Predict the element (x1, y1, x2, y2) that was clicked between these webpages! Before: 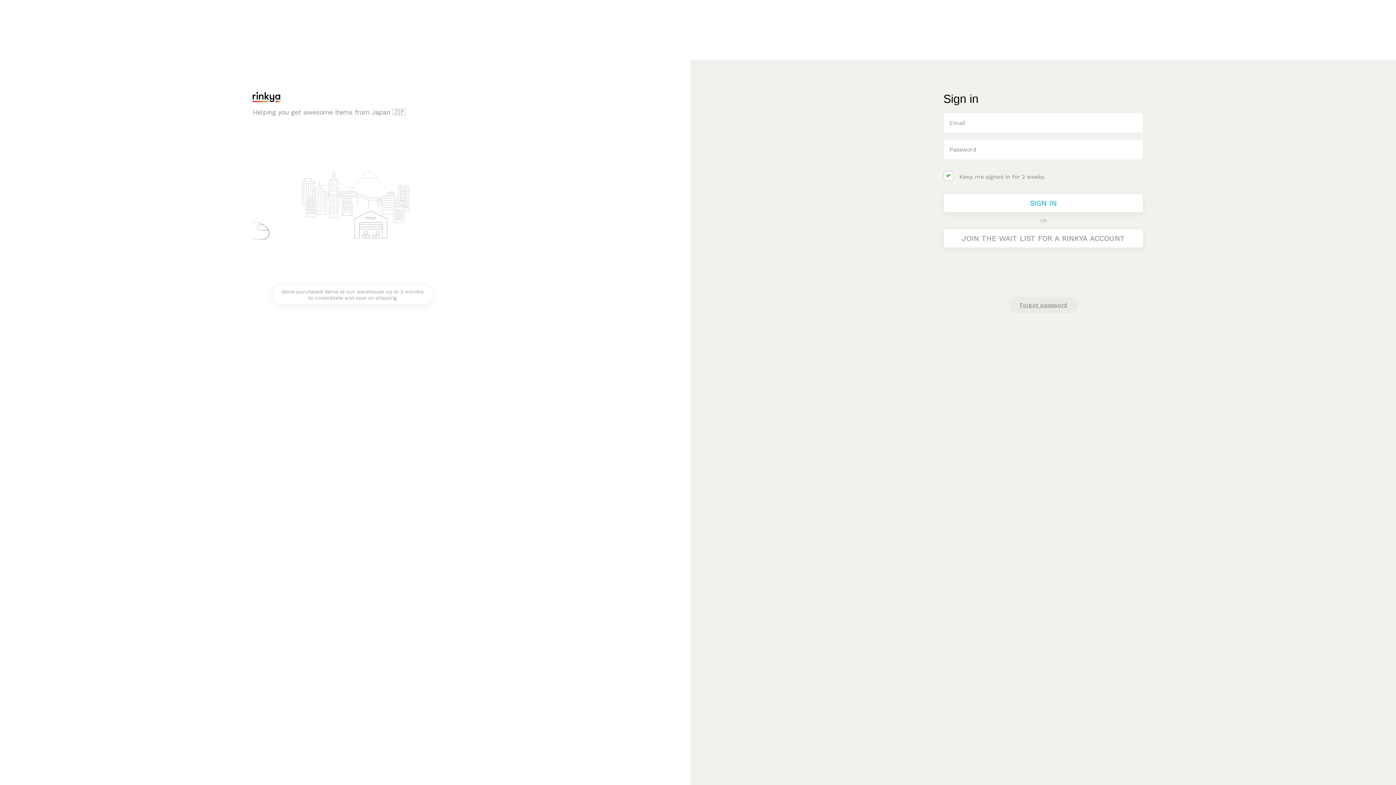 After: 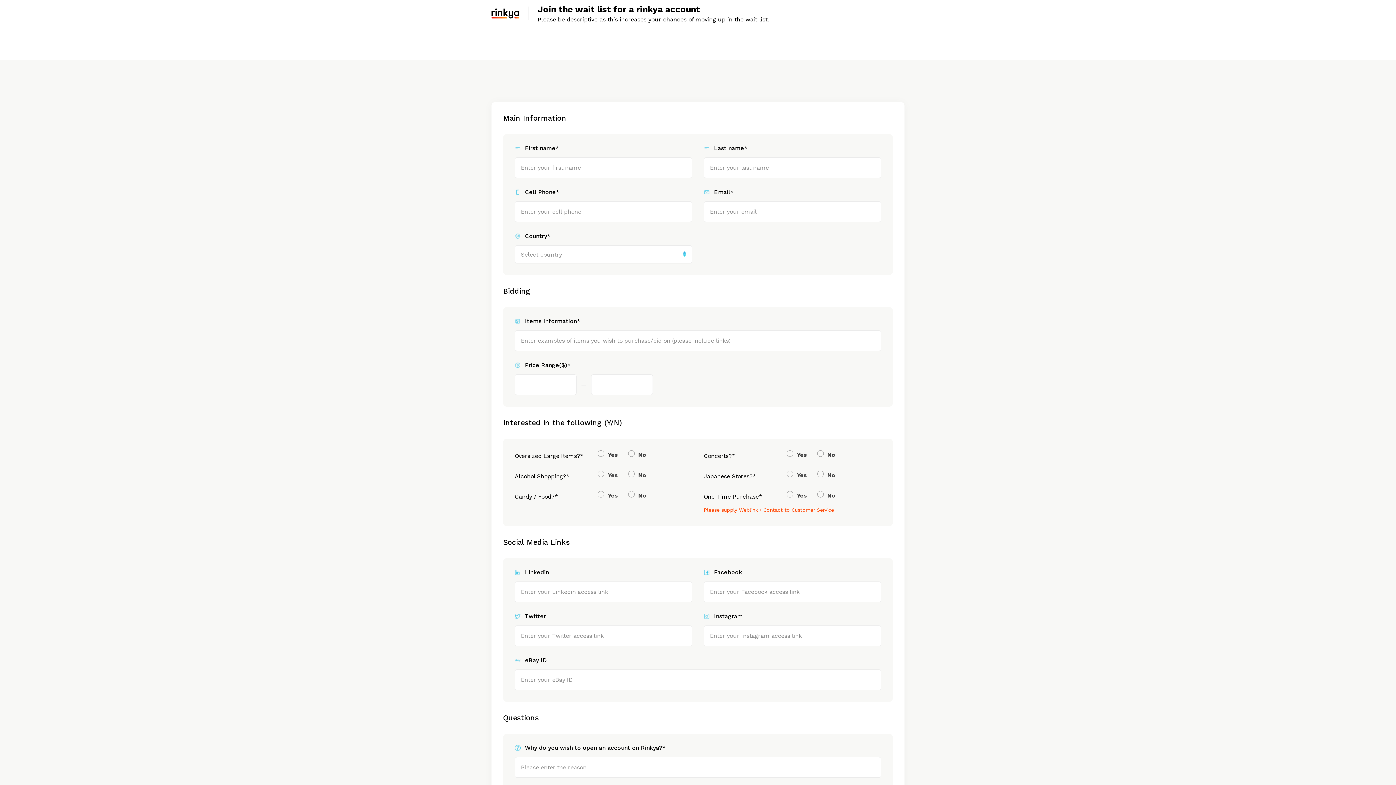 Action: label: JOIN THE WAIT LIST FOR A RINKYA ACCOUNT bbox: (943, 229, 1143, 248)